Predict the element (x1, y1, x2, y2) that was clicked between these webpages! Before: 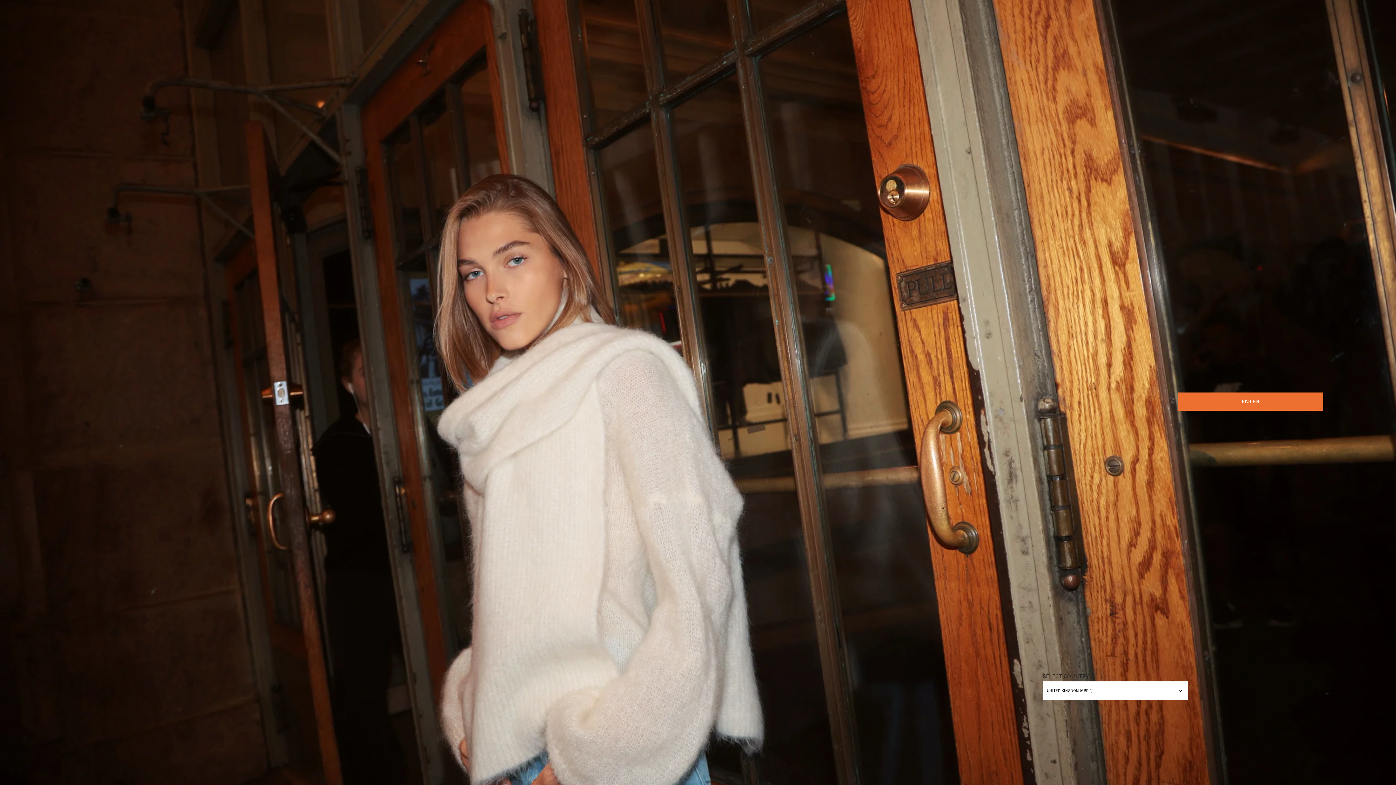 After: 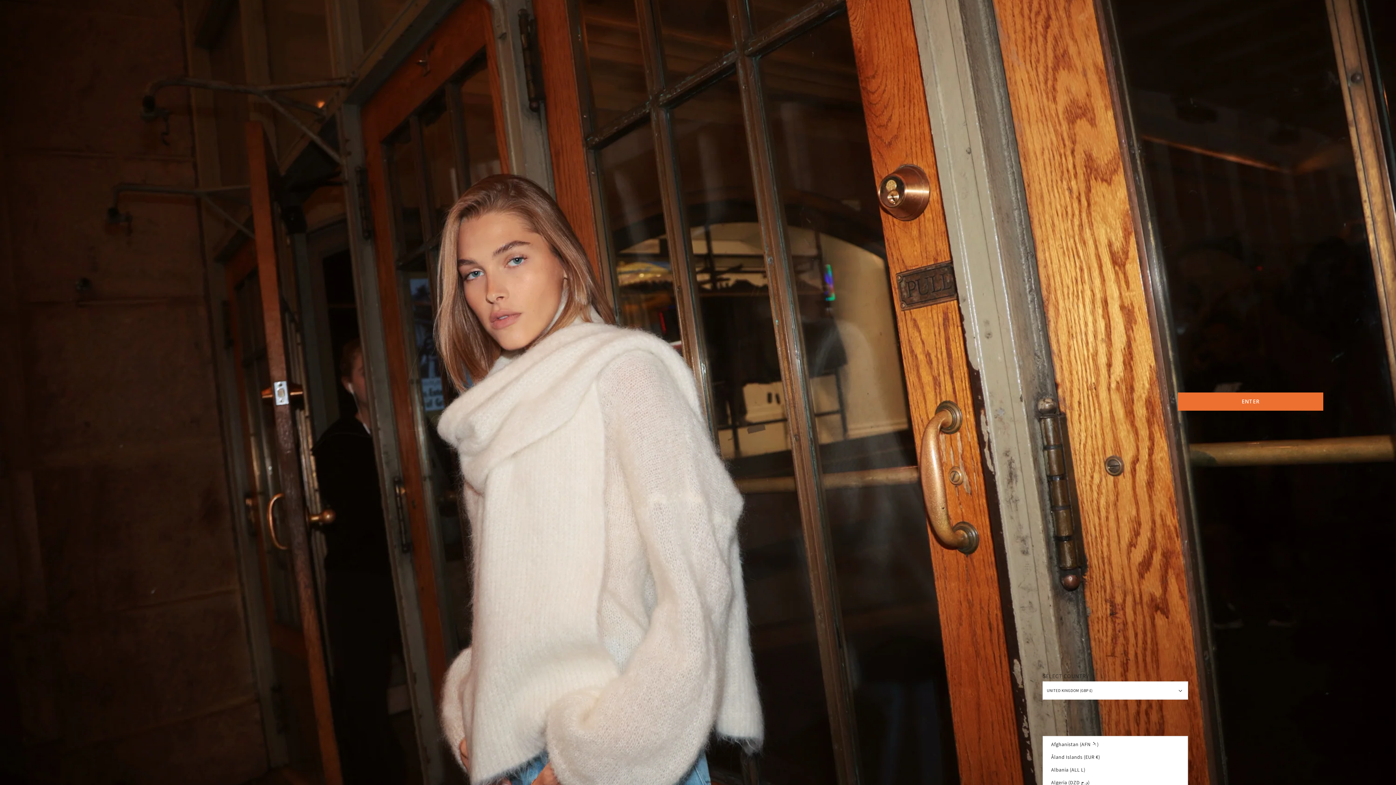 Action: label: UNITED KINGDOM (GBP £) bbox: (1043, 681, 1188, 700)